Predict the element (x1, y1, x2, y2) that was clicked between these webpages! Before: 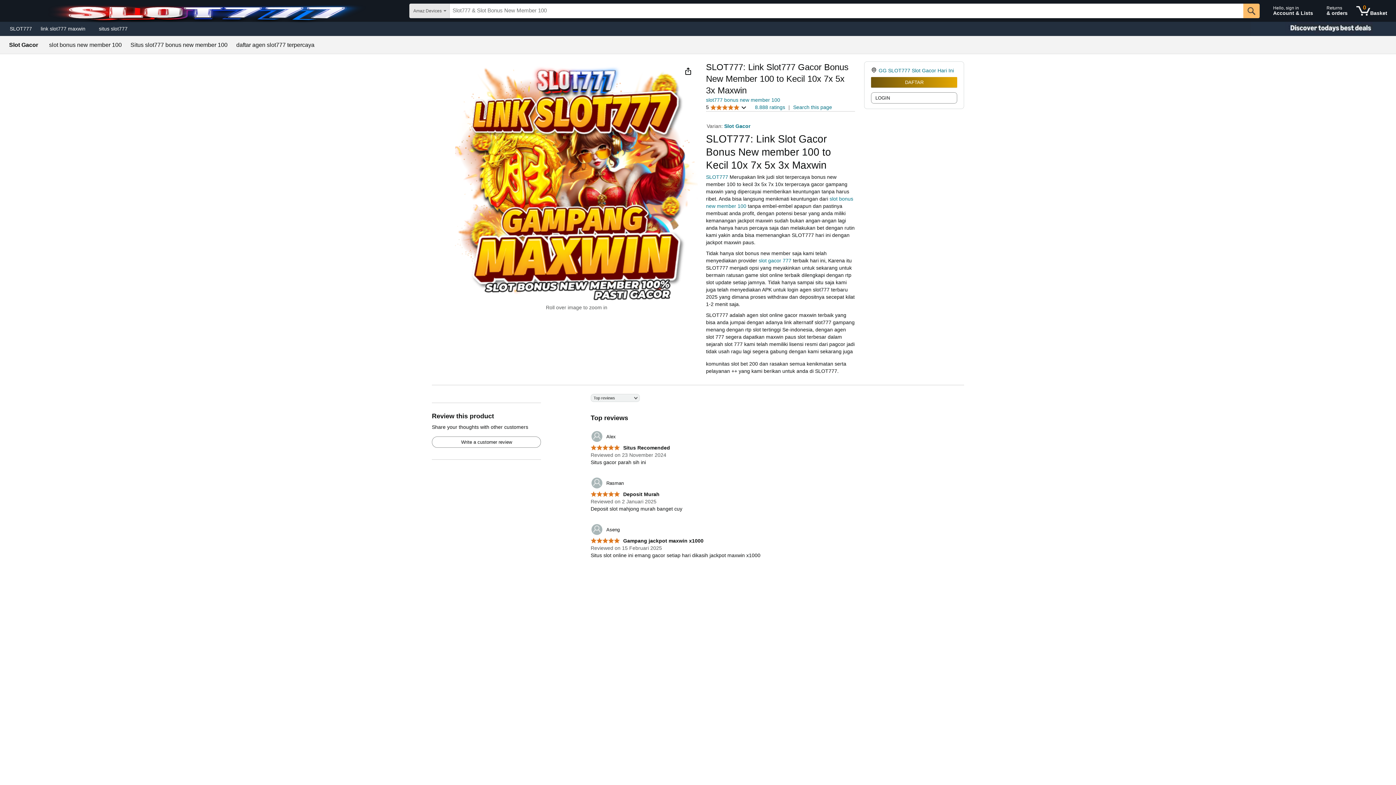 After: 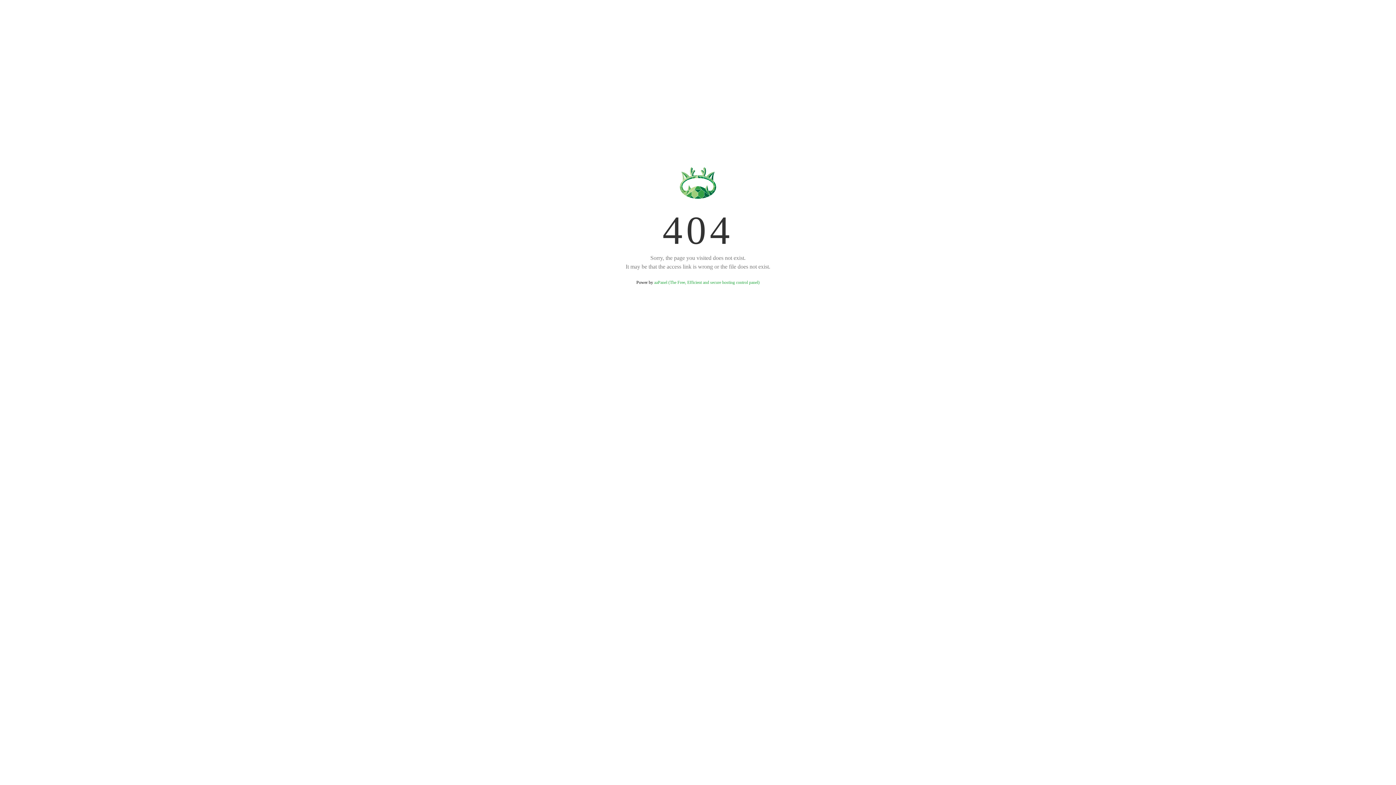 Action: bbox: (590, 523, 619, 536) label: 	Aseng